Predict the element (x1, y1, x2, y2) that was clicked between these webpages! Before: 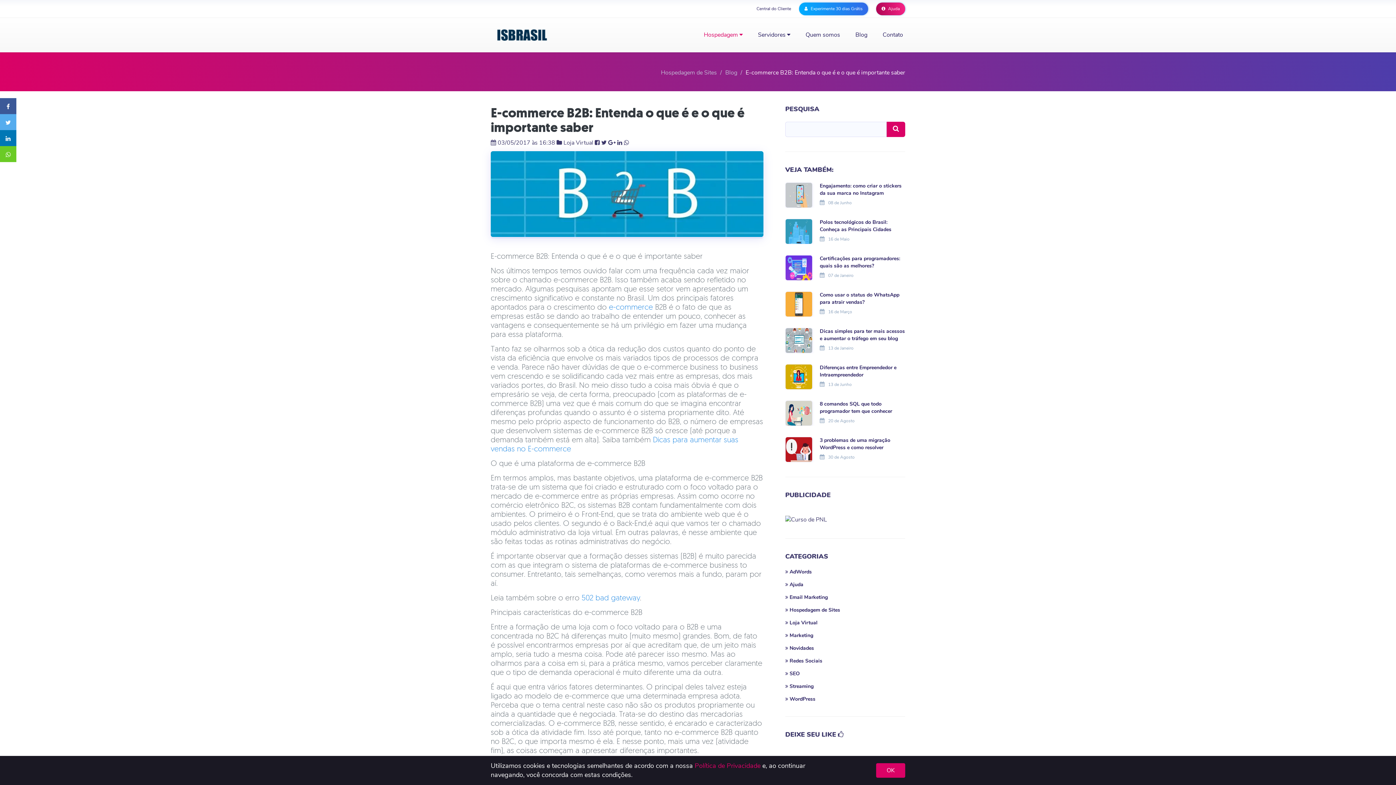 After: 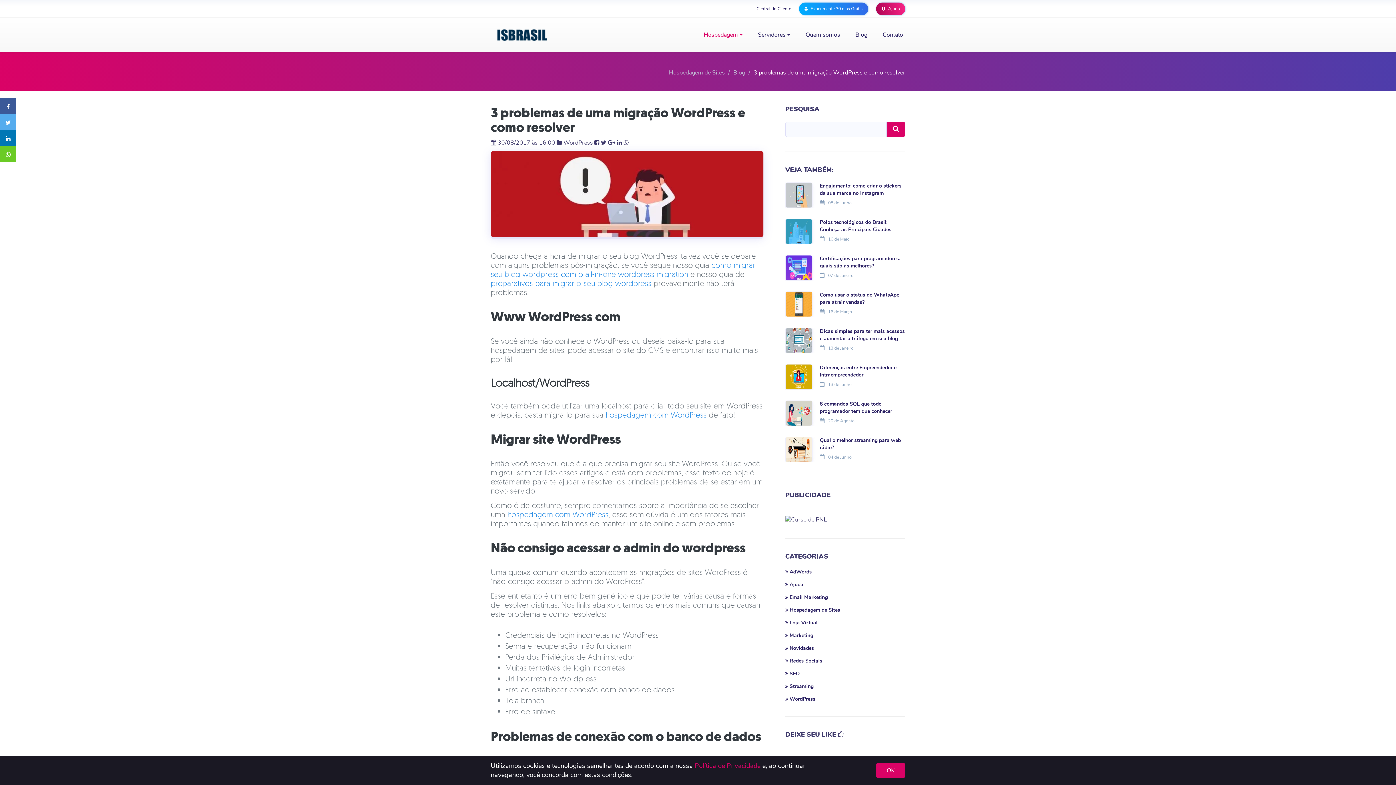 Action: bbox: (785, 445, 812, 453)